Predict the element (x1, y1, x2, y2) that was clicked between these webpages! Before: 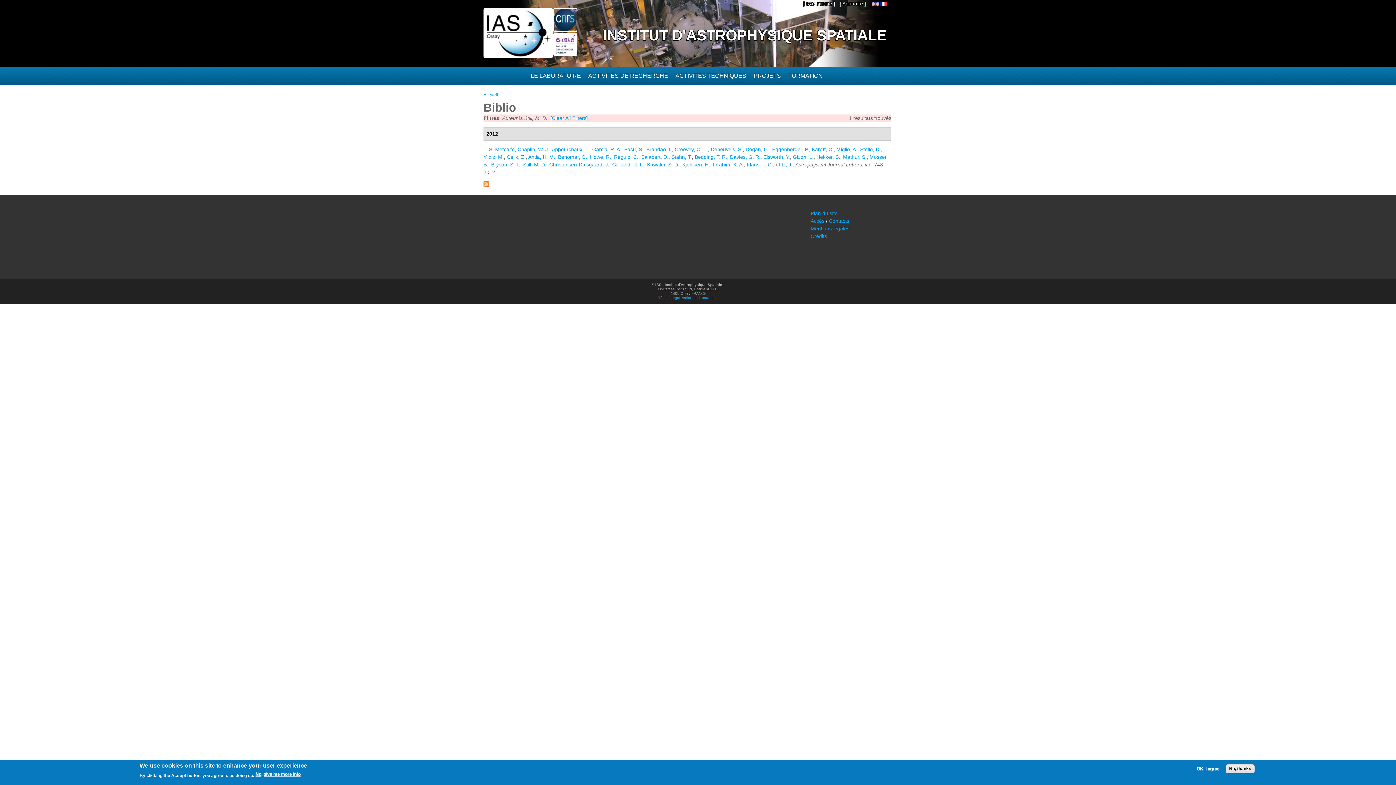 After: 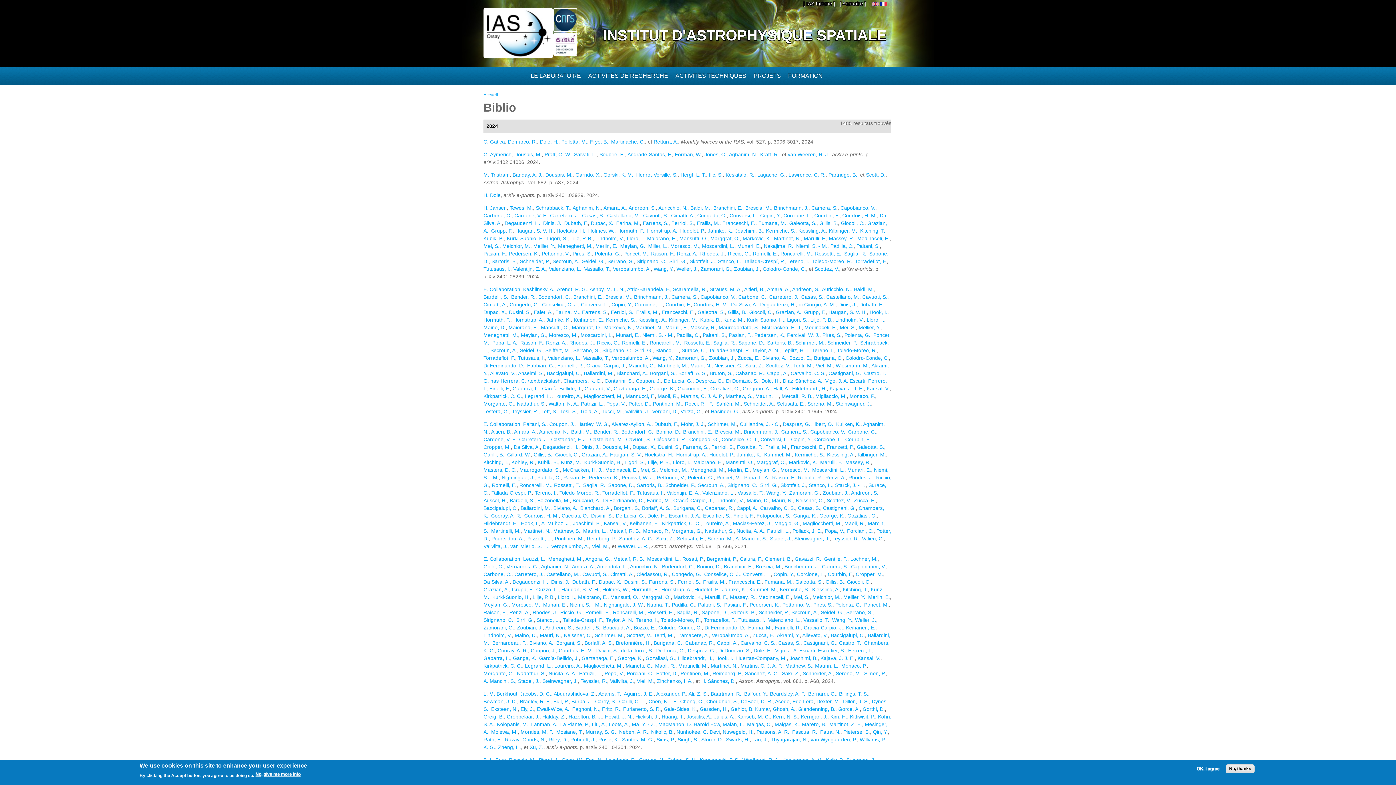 Action: label: [Clear All Filters] bbox: (550, 115, 588, 121)